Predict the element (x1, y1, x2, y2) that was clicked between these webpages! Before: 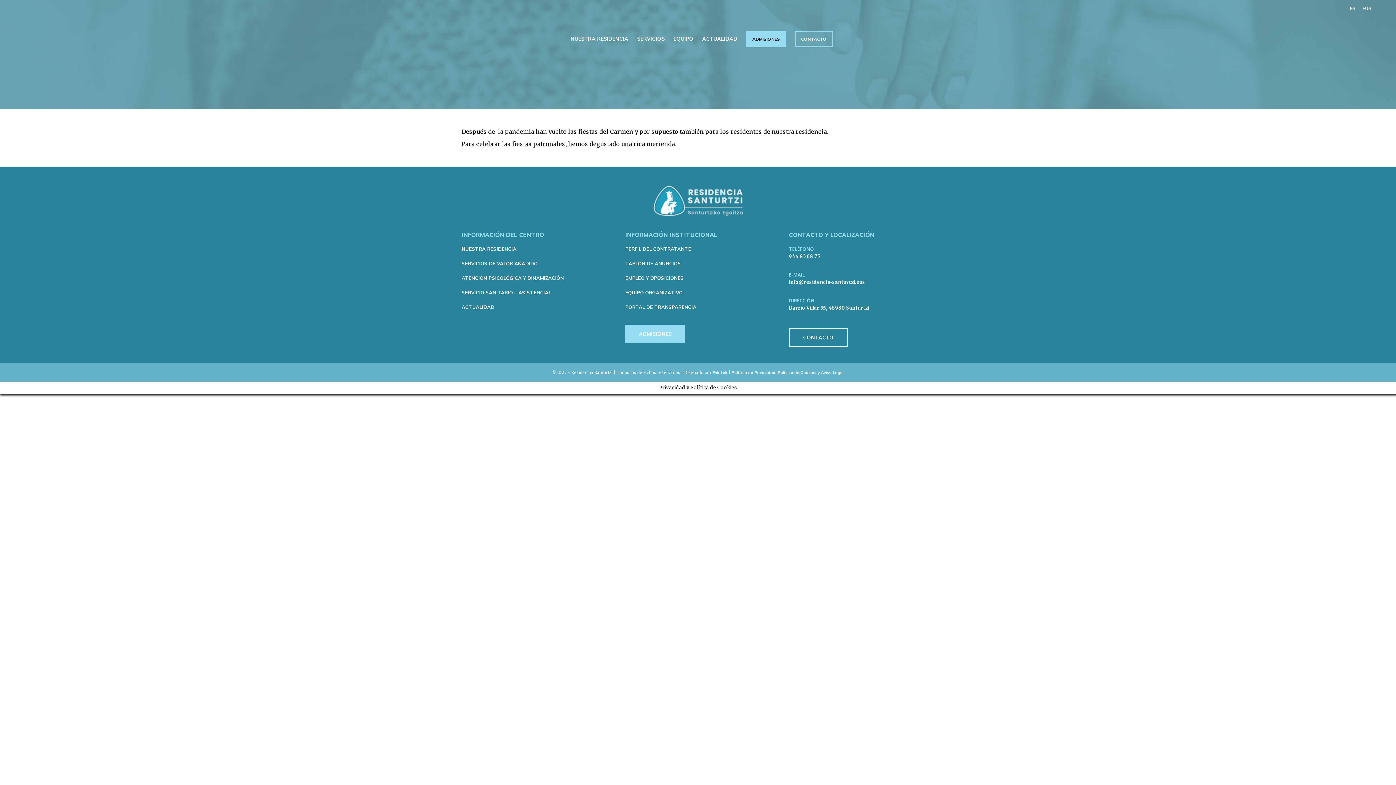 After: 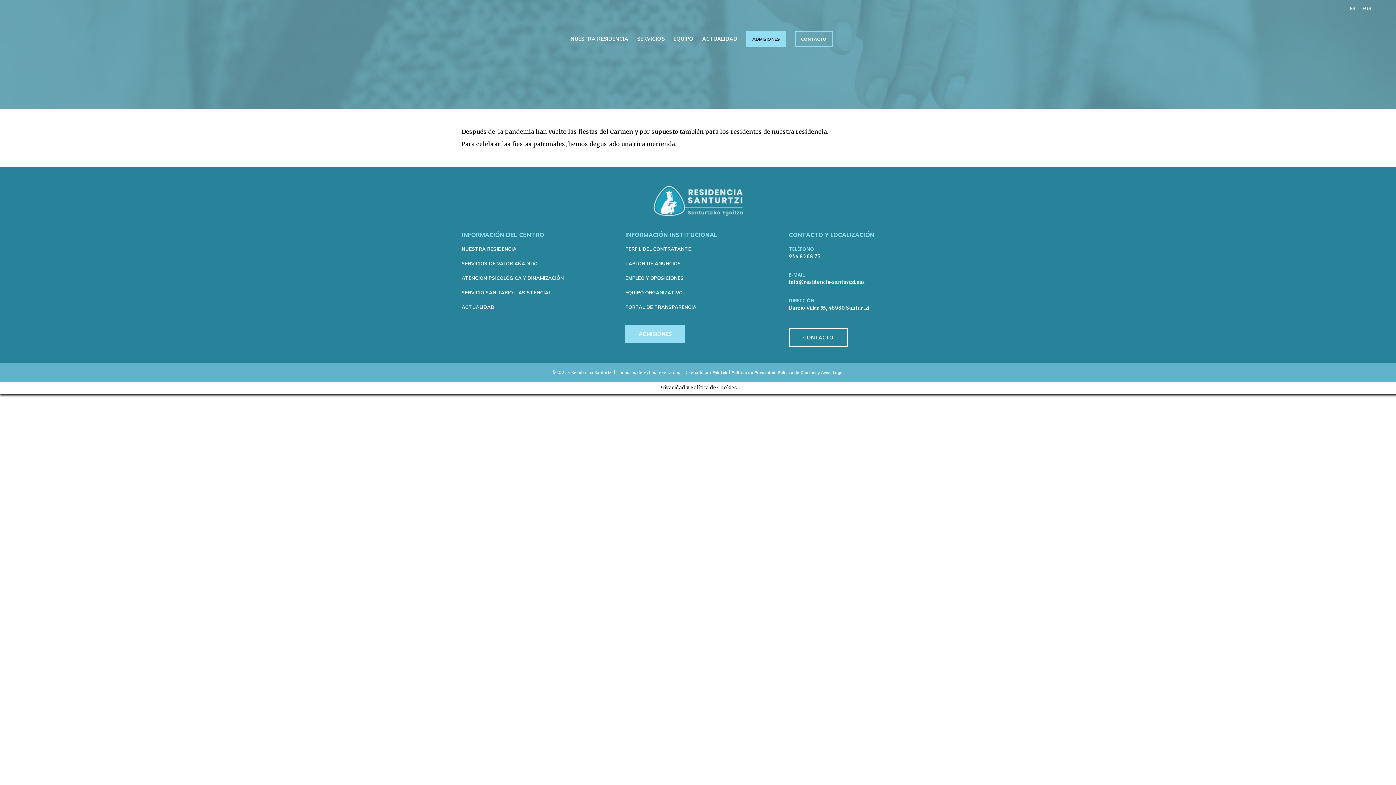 Action: label: ES bbox: (1346, 4, 1359, 13)